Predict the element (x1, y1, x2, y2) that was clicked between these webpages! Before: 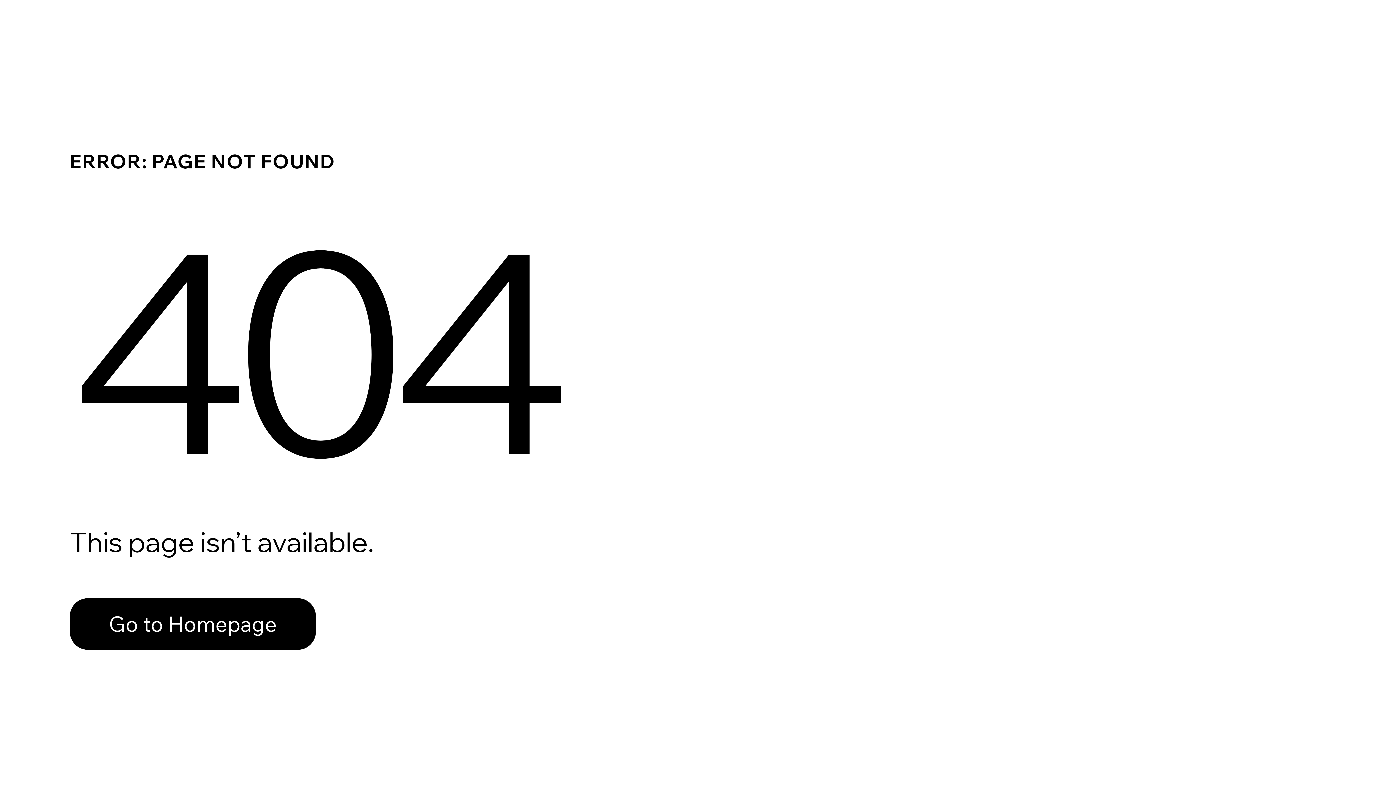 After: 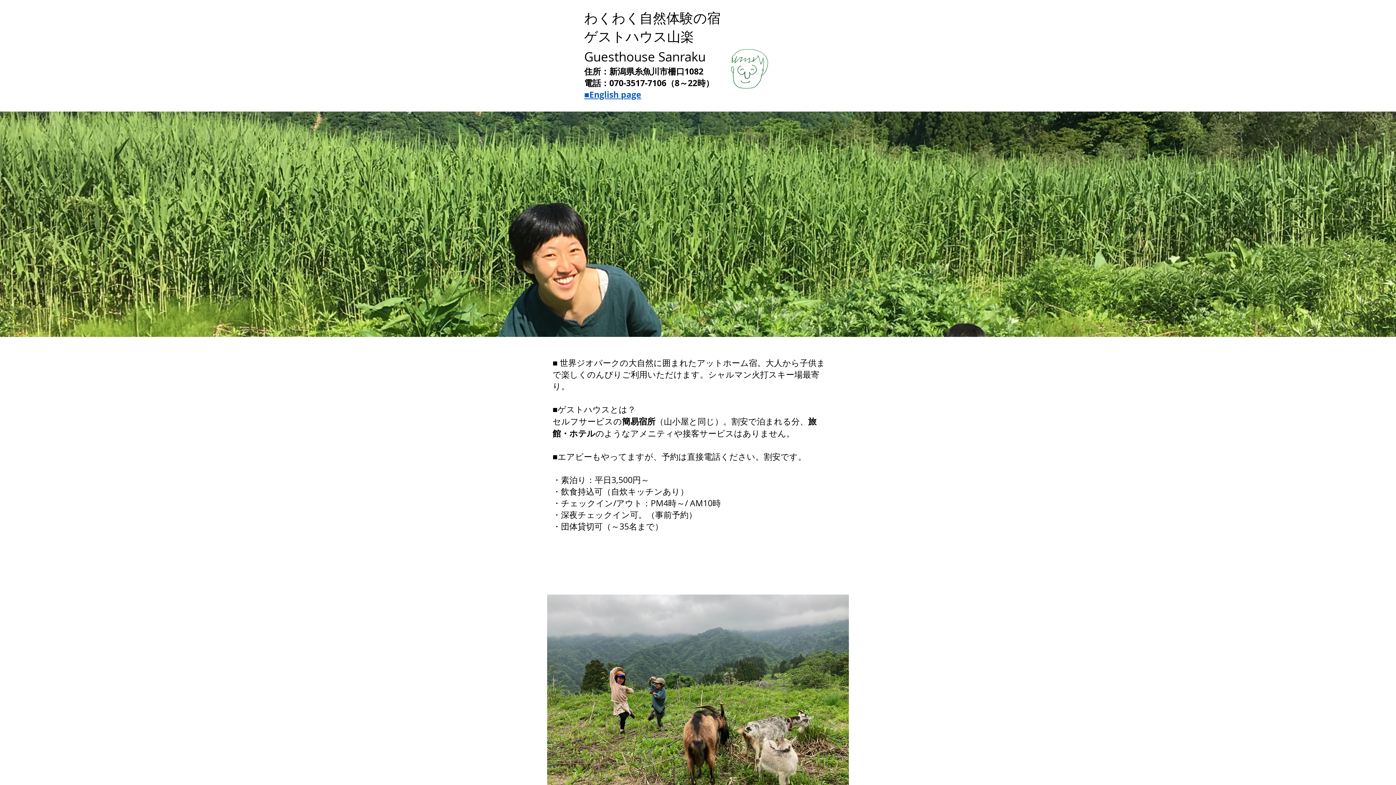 Action: bbox: (69, 598, 316, 650) label: Go to Homepage